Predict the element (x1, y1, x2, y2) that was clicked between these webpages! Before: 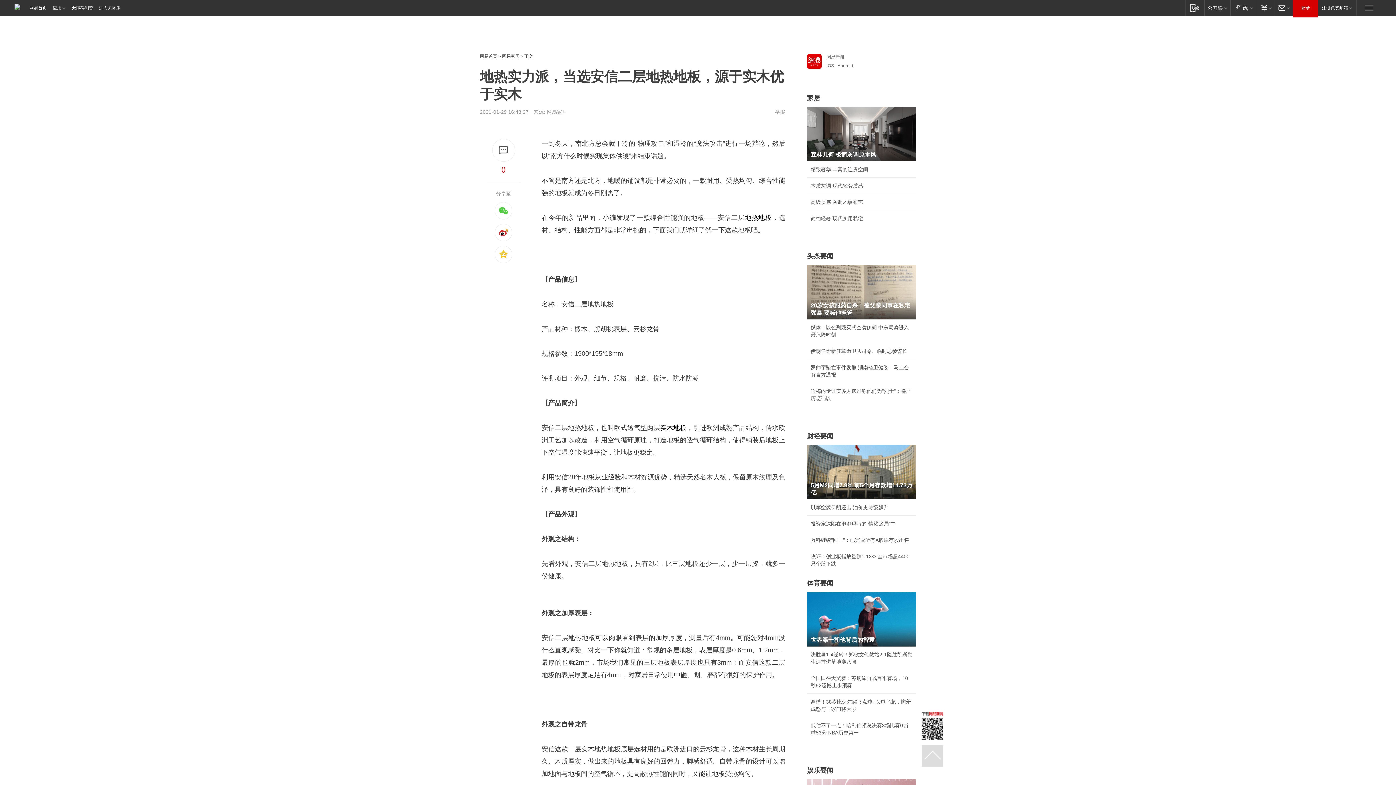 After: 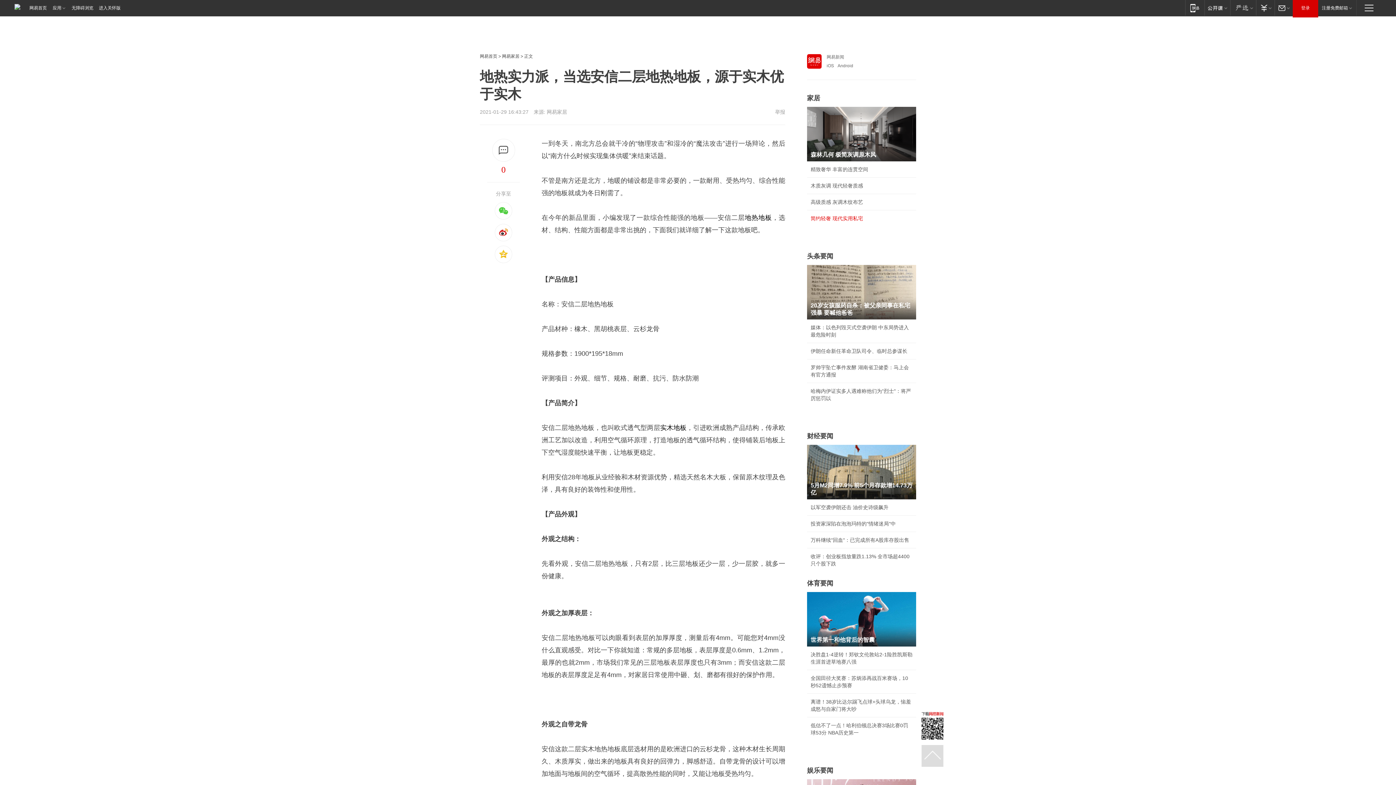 Action: label: 简约轻奢 现代实用私宅 bbox: (810, 214, 912, 222)